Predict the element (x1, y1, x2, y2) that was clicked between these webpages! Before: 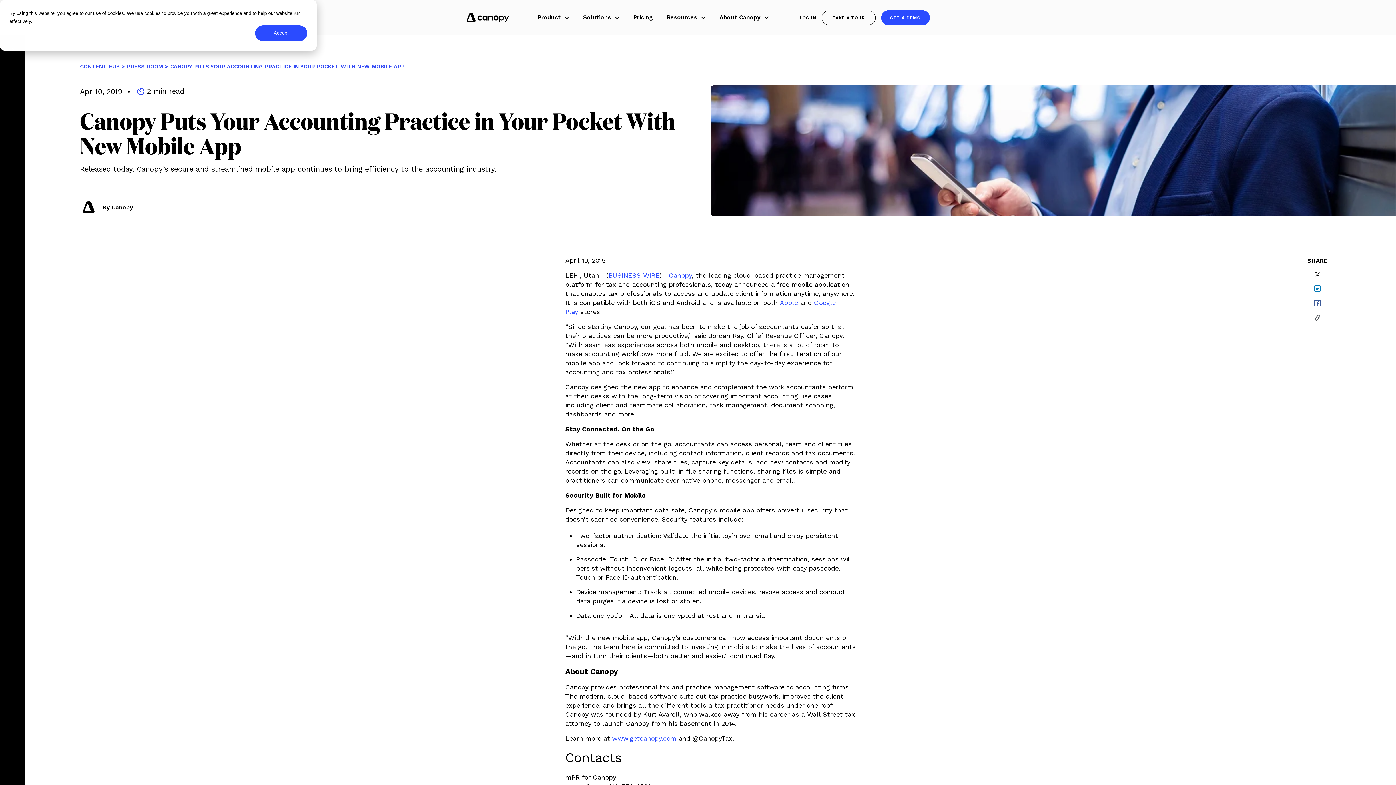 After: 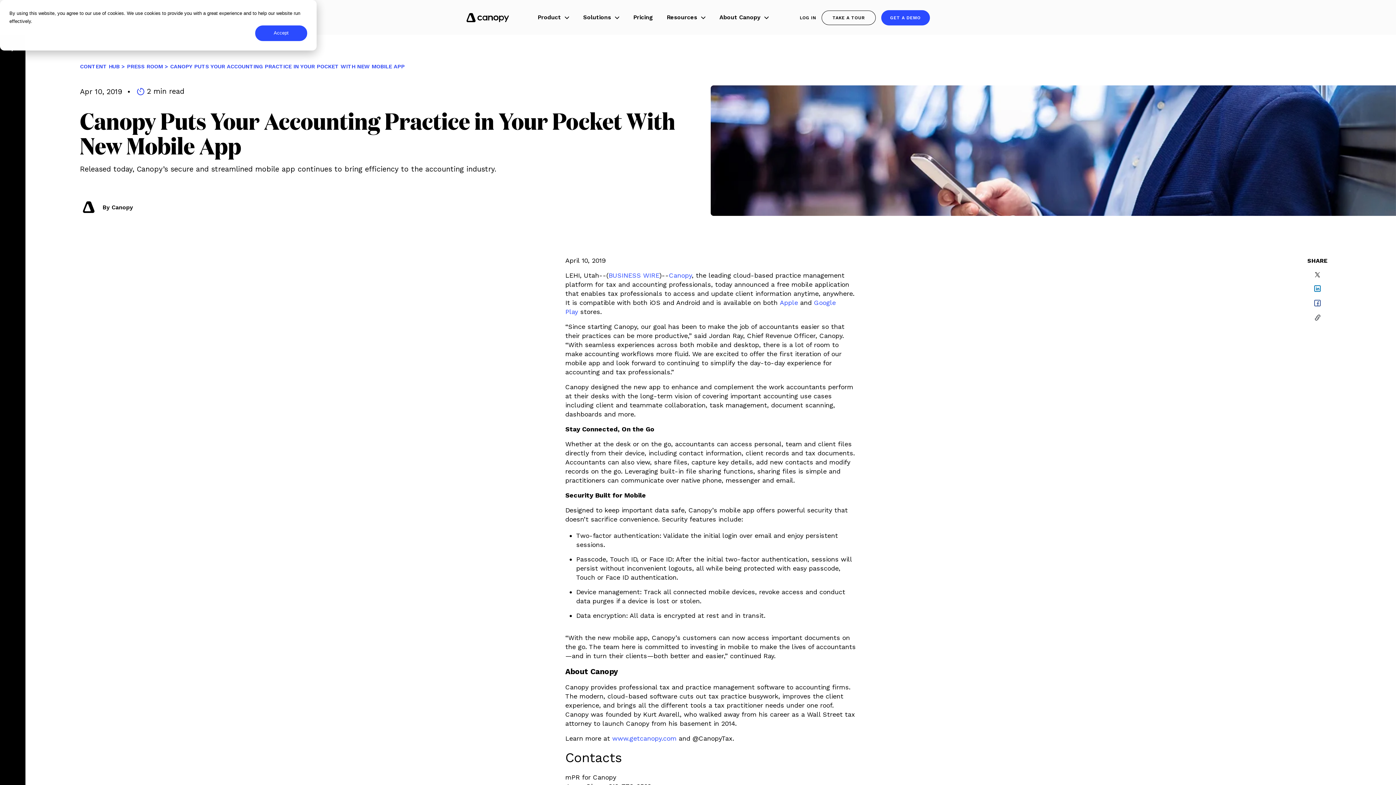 Action: bbox: (1314, 285, 1321, 293)